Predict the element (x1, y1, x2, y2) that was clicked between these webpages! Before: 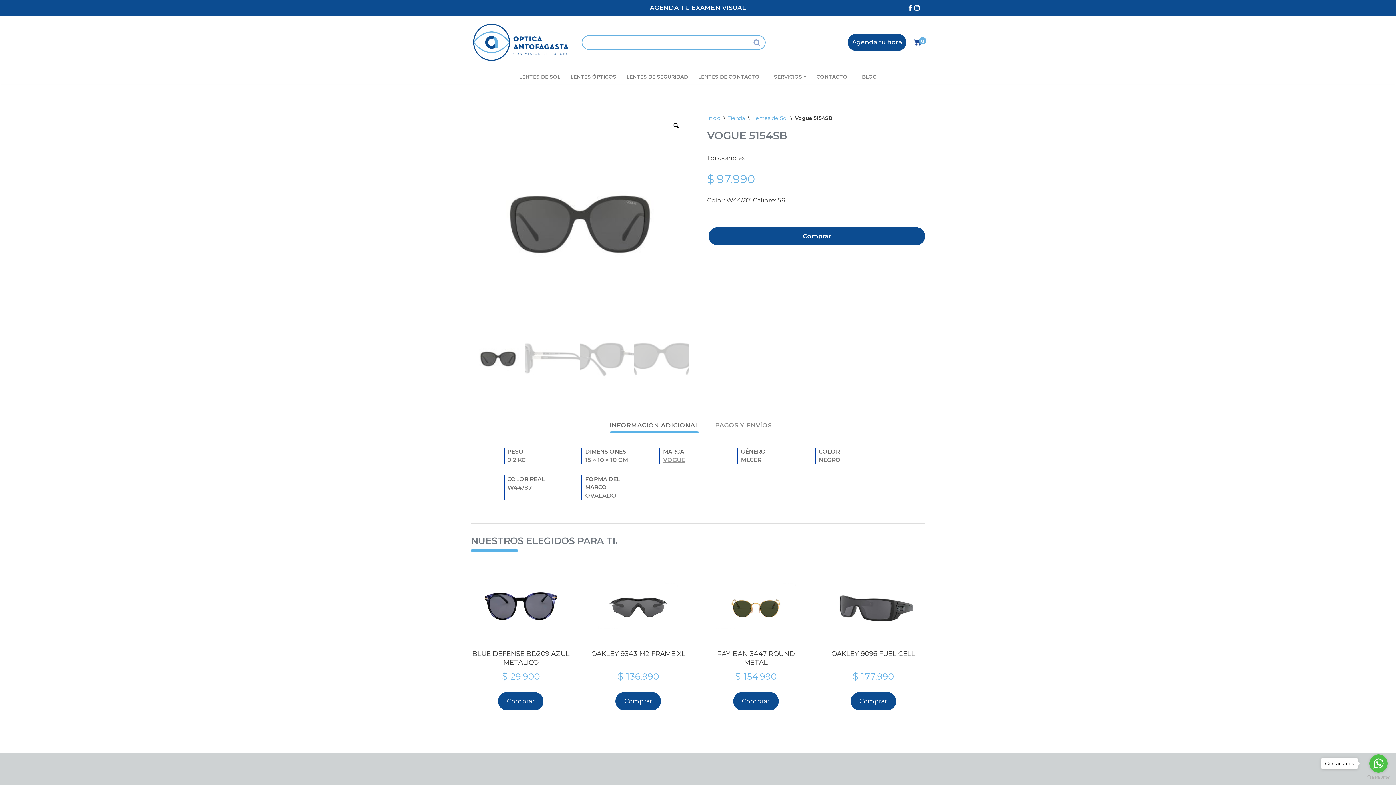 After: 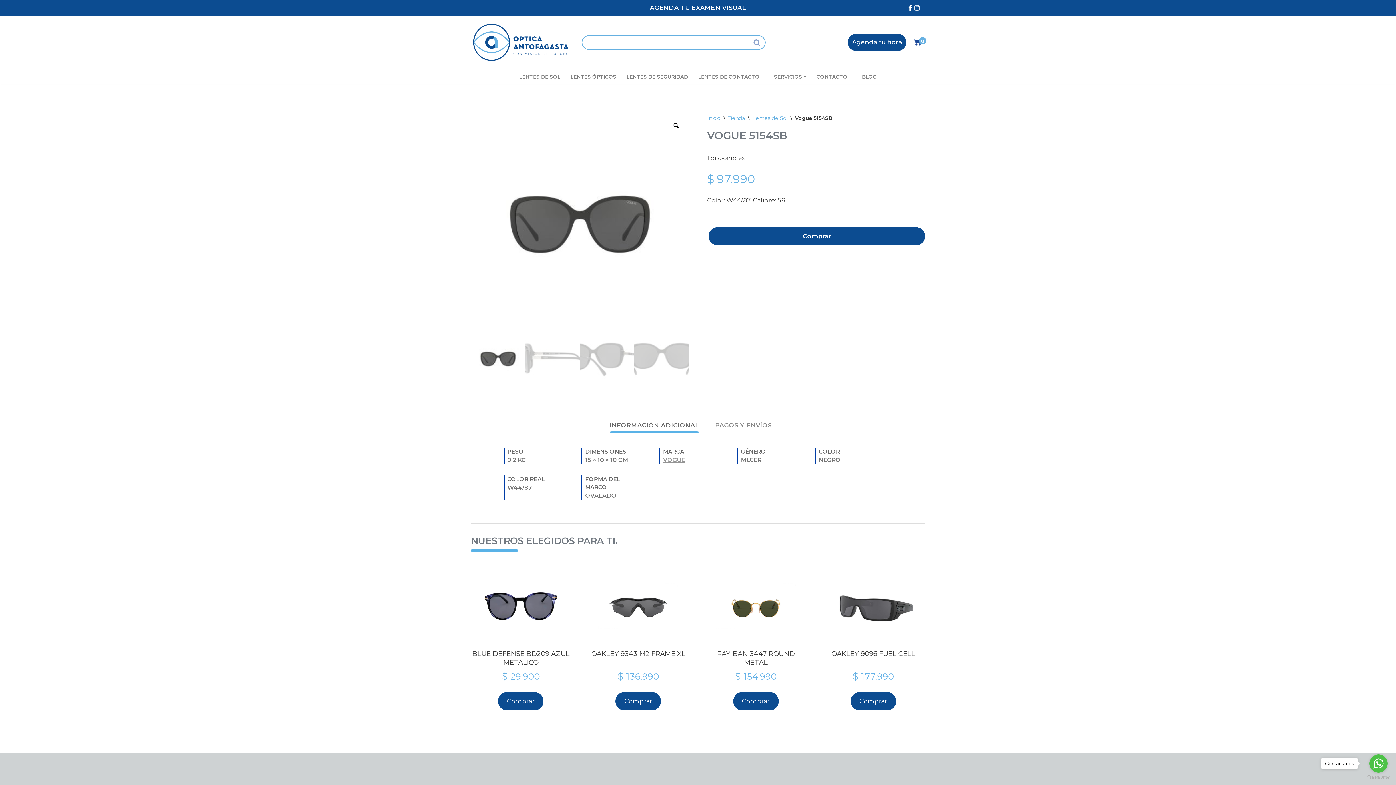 Action: label:   bbox: (914, 2, 921, 12)